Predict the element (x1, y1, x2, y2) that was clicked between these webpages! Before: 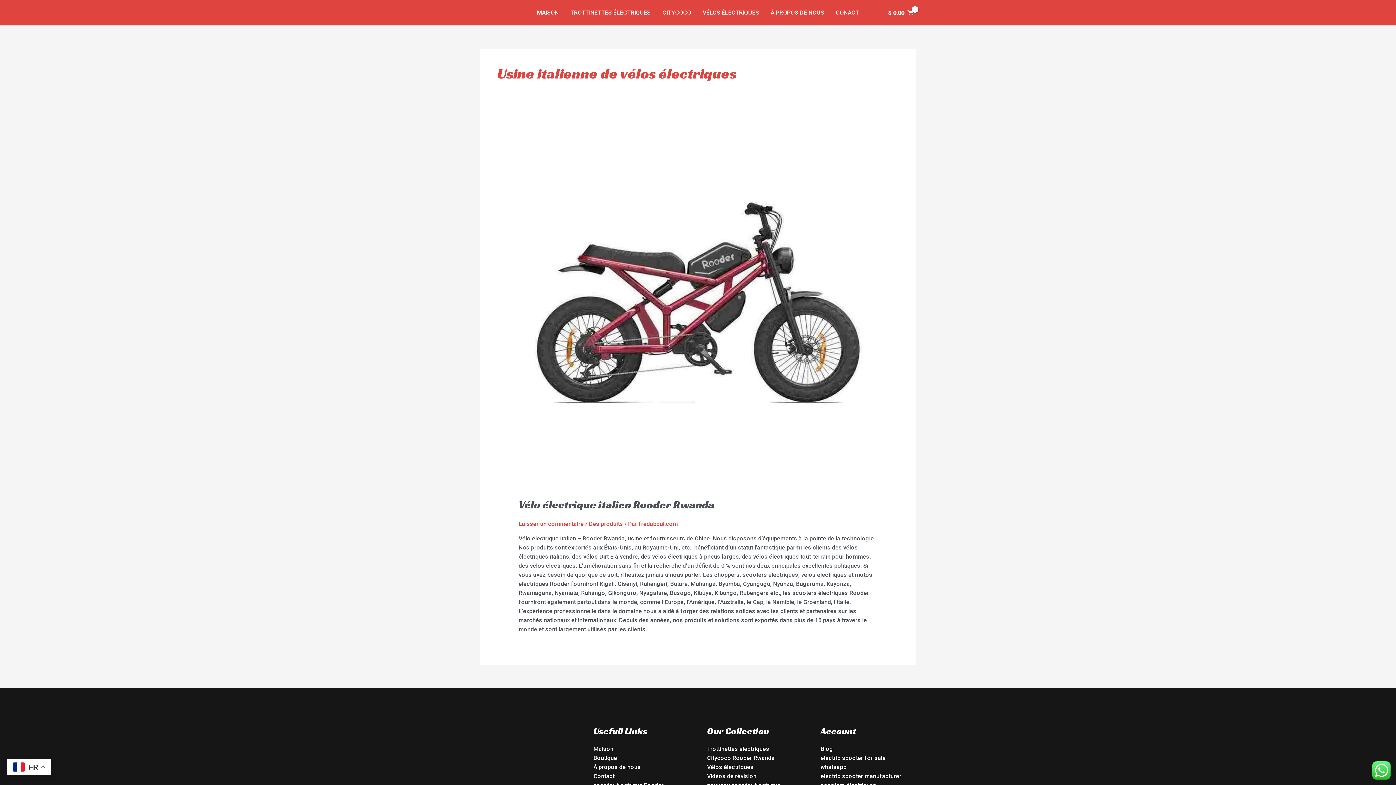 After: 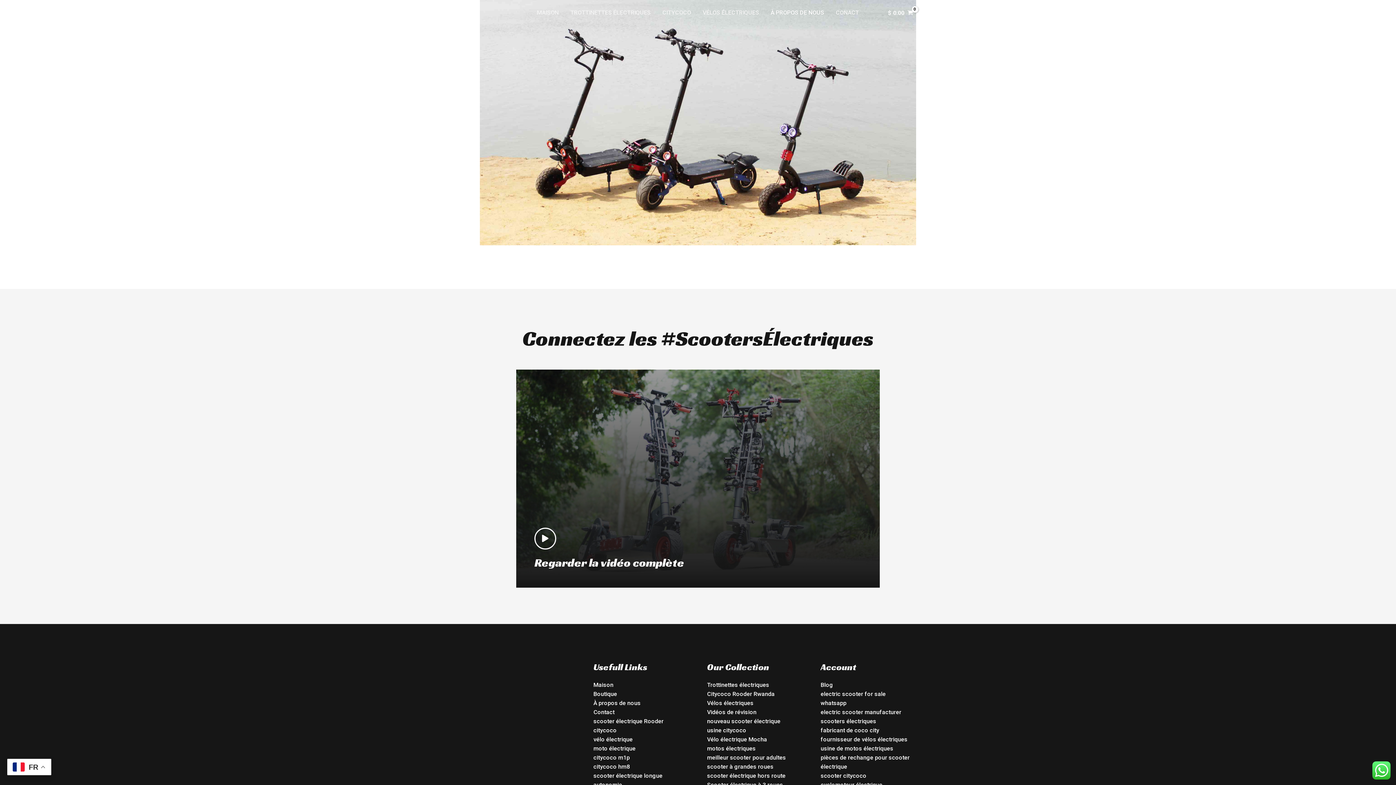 Action: label: À PROPOS DE NOUS bbox: (765, 0, 830, 25)